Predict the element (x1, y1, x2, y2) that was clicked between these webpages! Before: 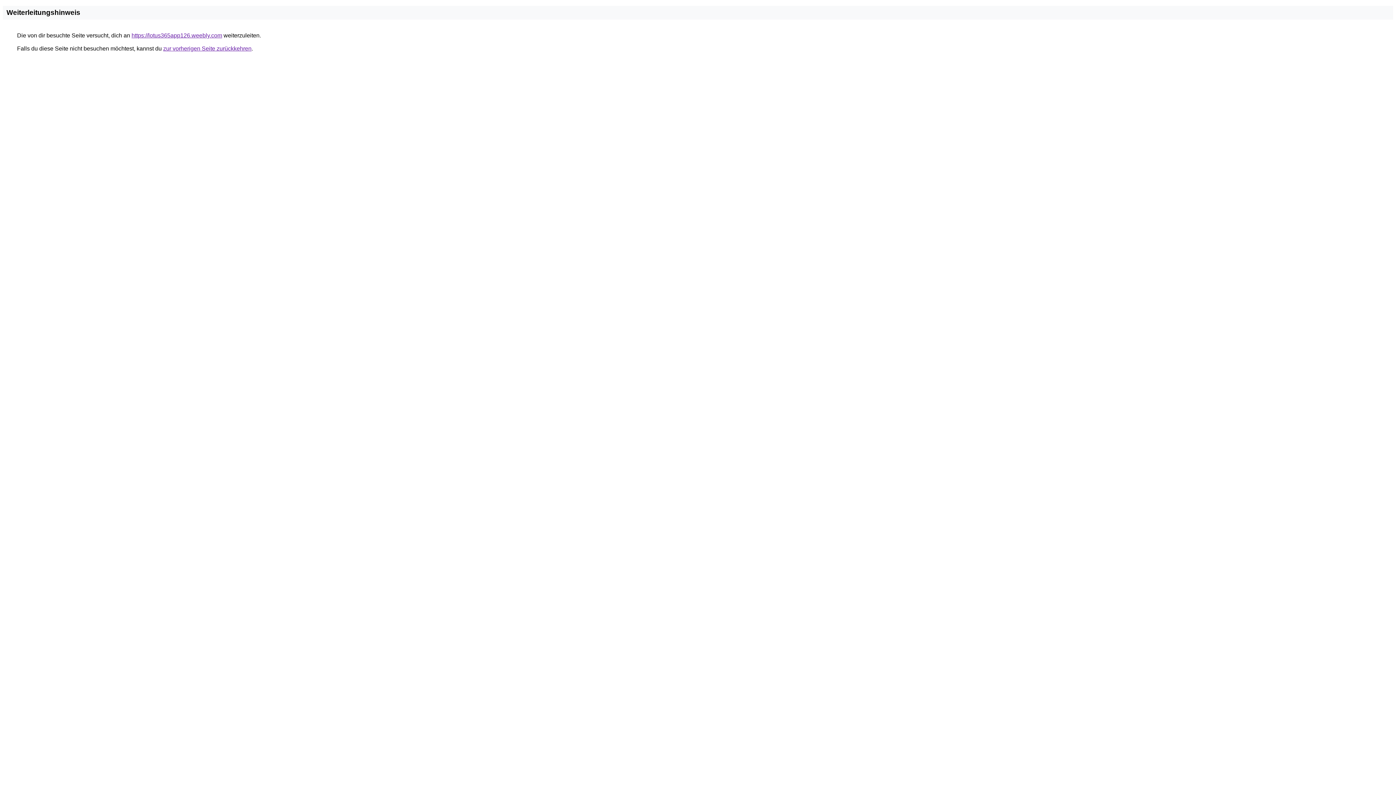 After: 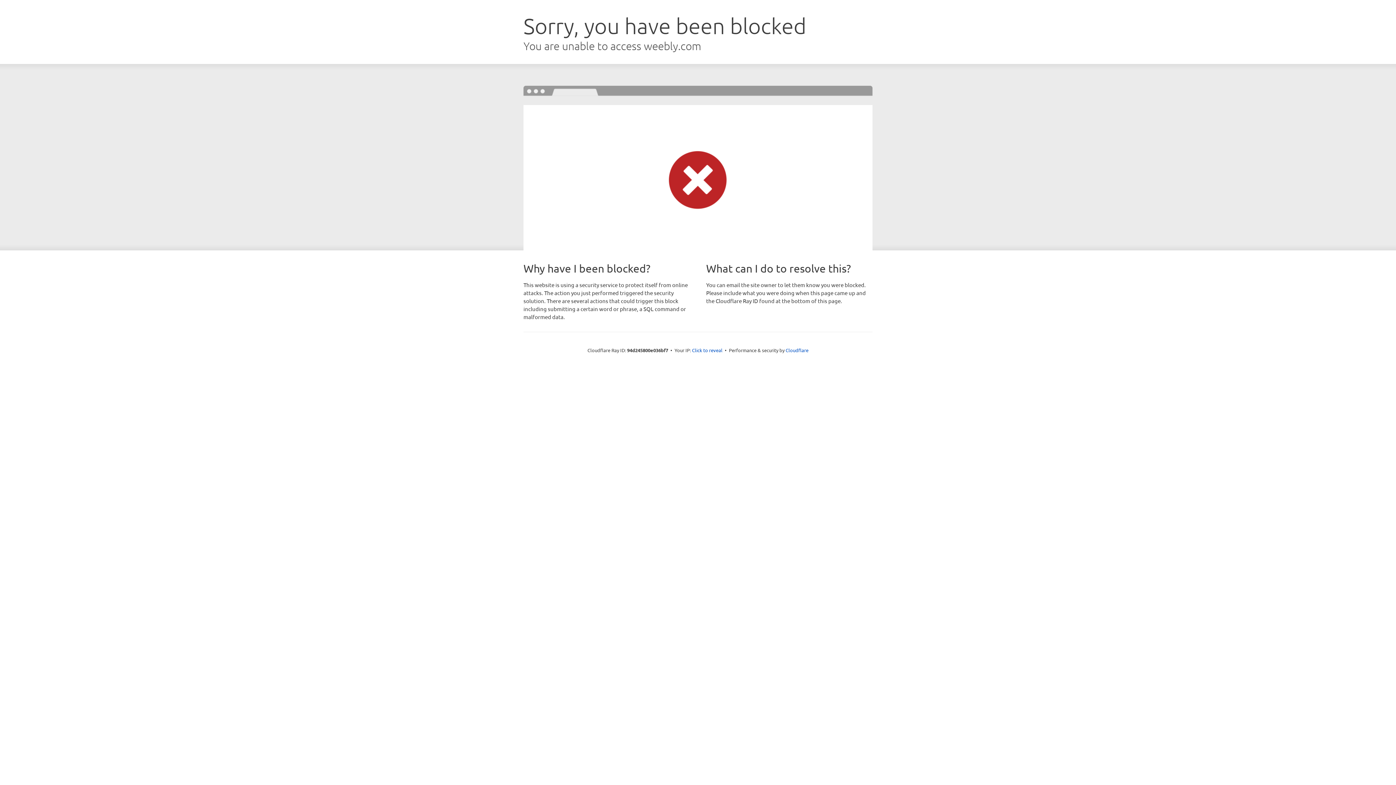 Action: bbox: (131, 32, 222, 38) label: https://lotus365app126.weebly.com